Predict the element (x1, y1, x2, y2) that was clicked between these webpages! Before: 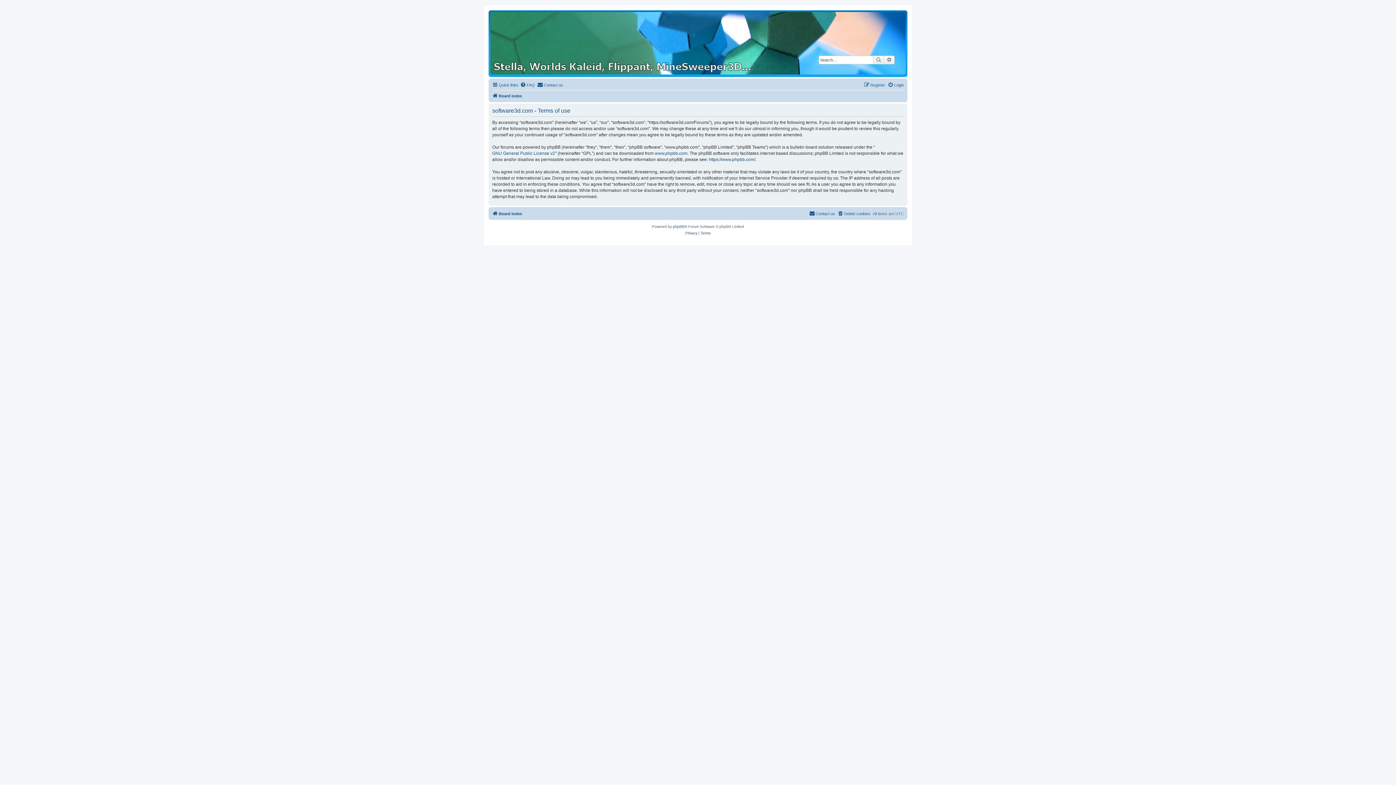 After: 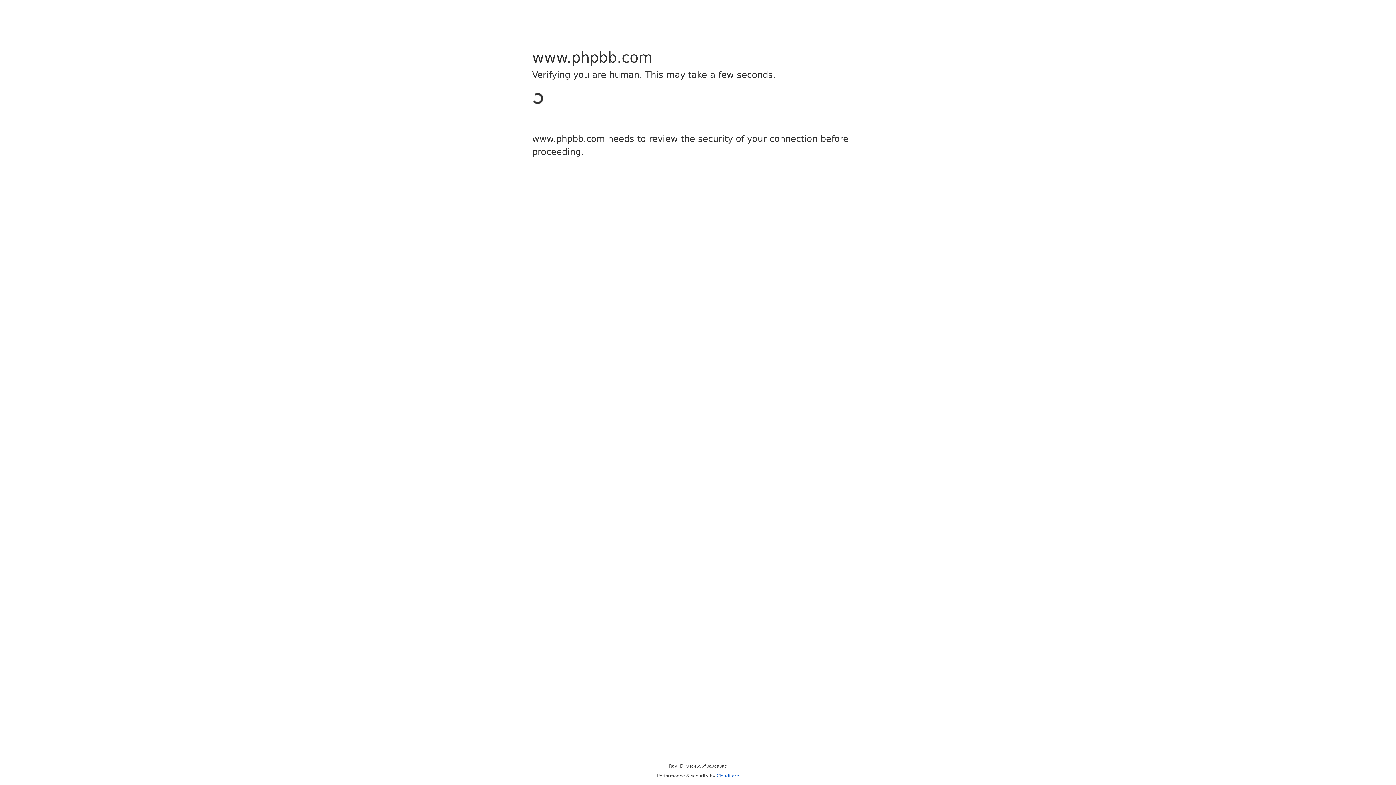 Action: bbox: (654, 150, 687, 156) label: www.phpbb.com